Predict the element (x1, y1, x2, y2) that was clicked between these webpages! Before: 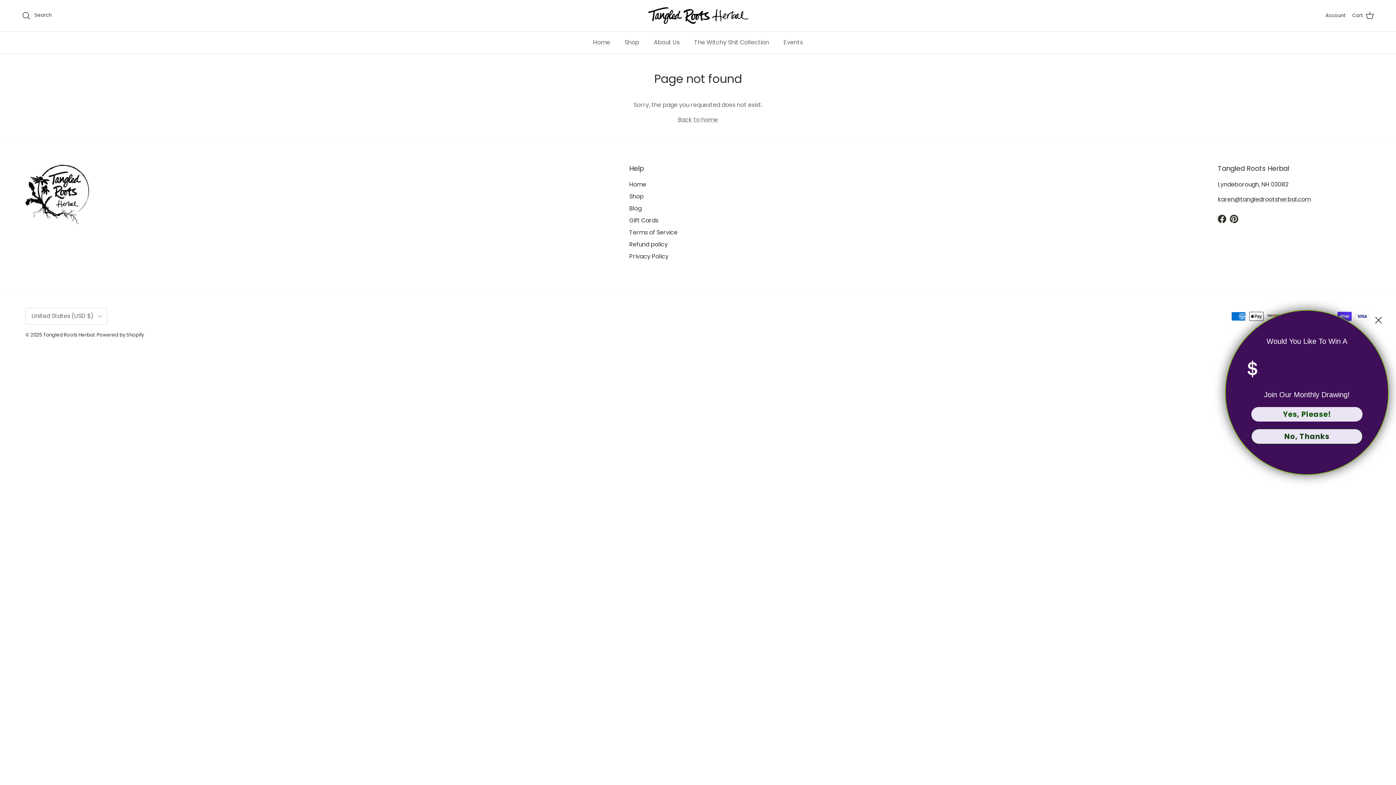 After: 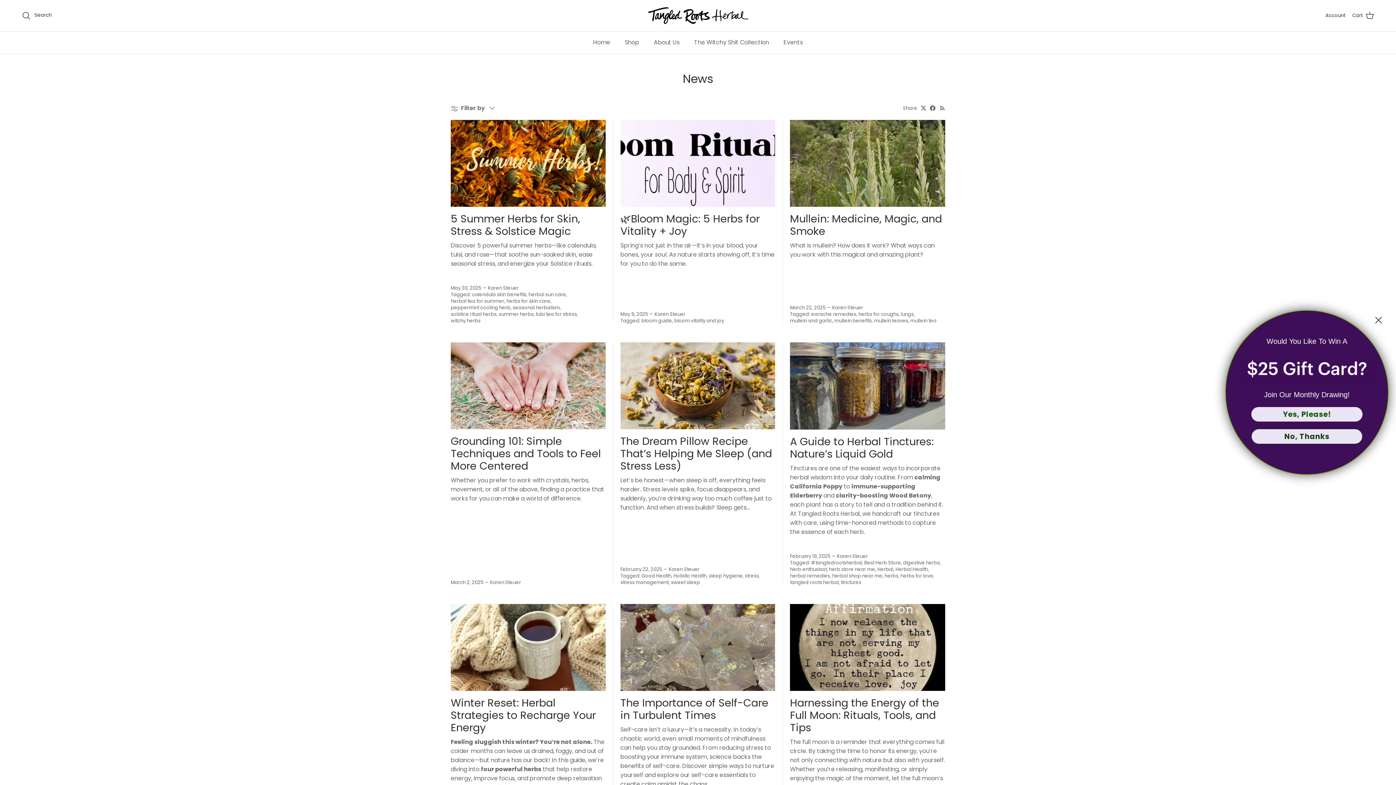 Action: bbox: (629, 204, 641, 212) label: Blog